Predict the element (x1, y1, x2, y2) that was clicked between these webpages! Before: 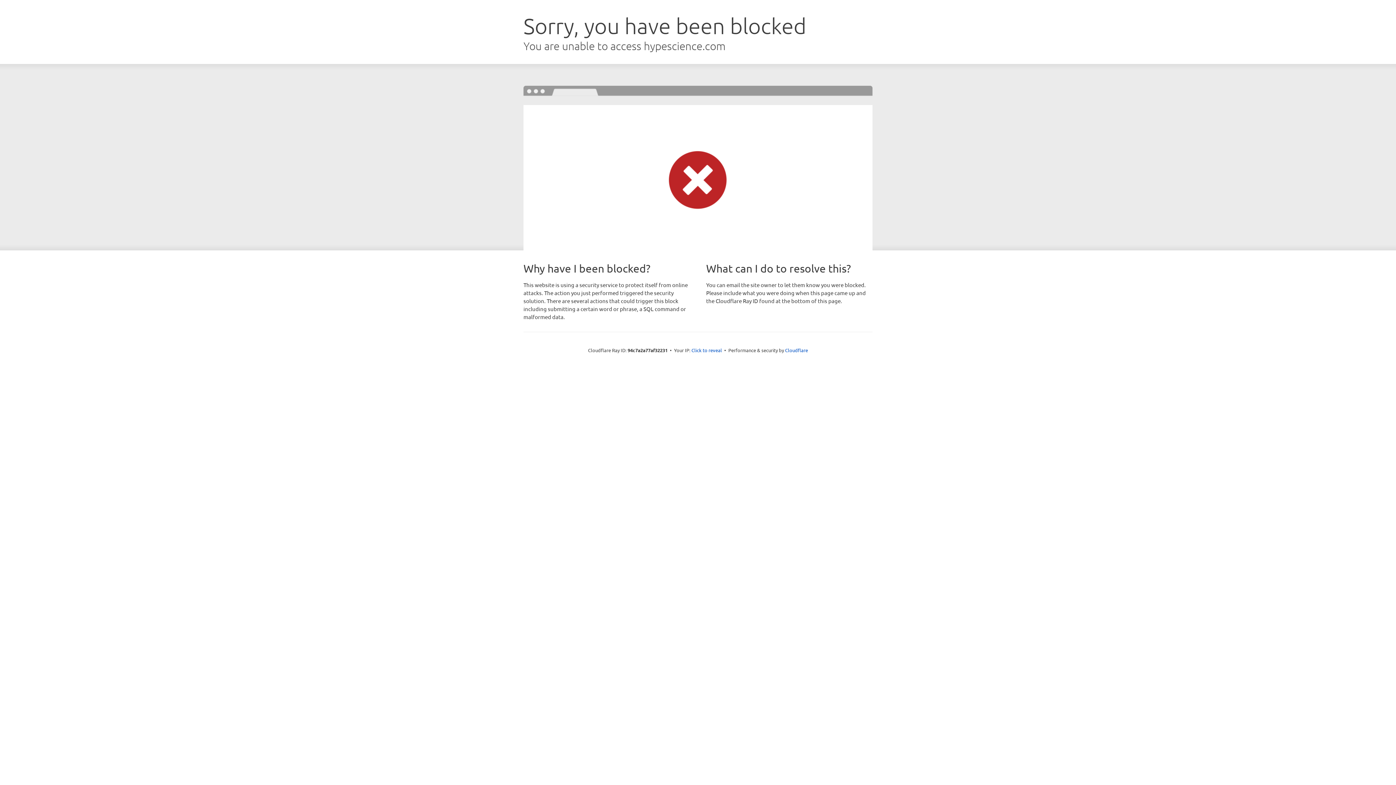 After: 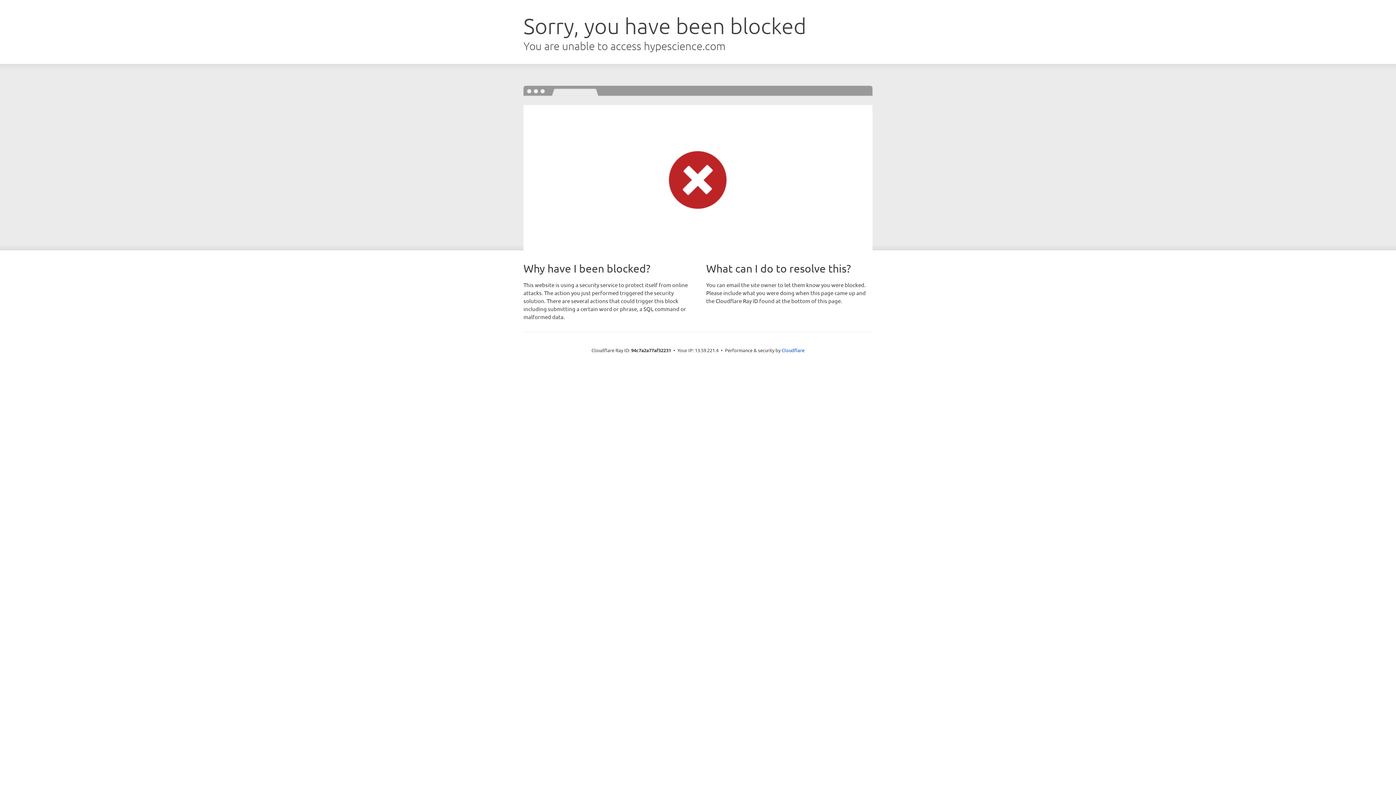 Action: bbox: (691, 346, 722, 353) label: Click to reveal